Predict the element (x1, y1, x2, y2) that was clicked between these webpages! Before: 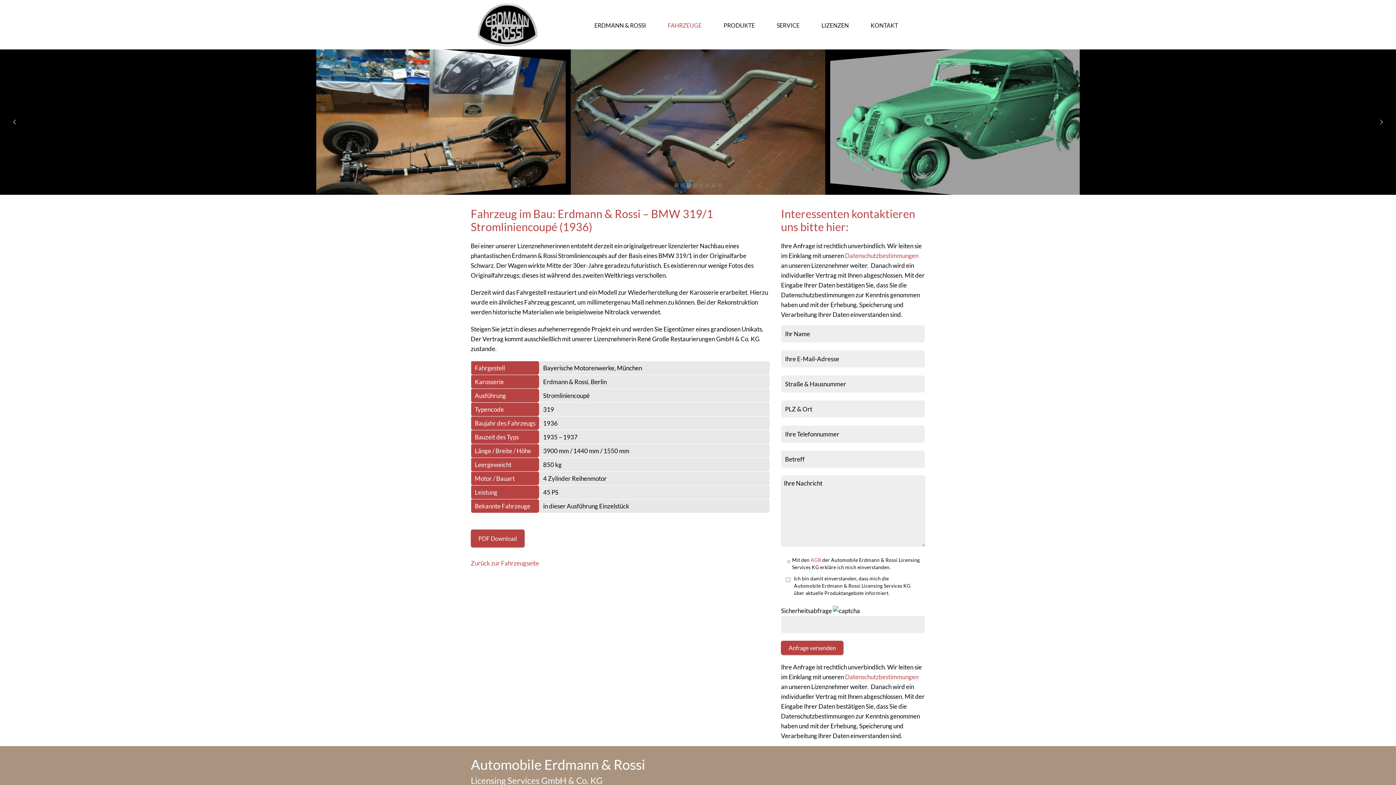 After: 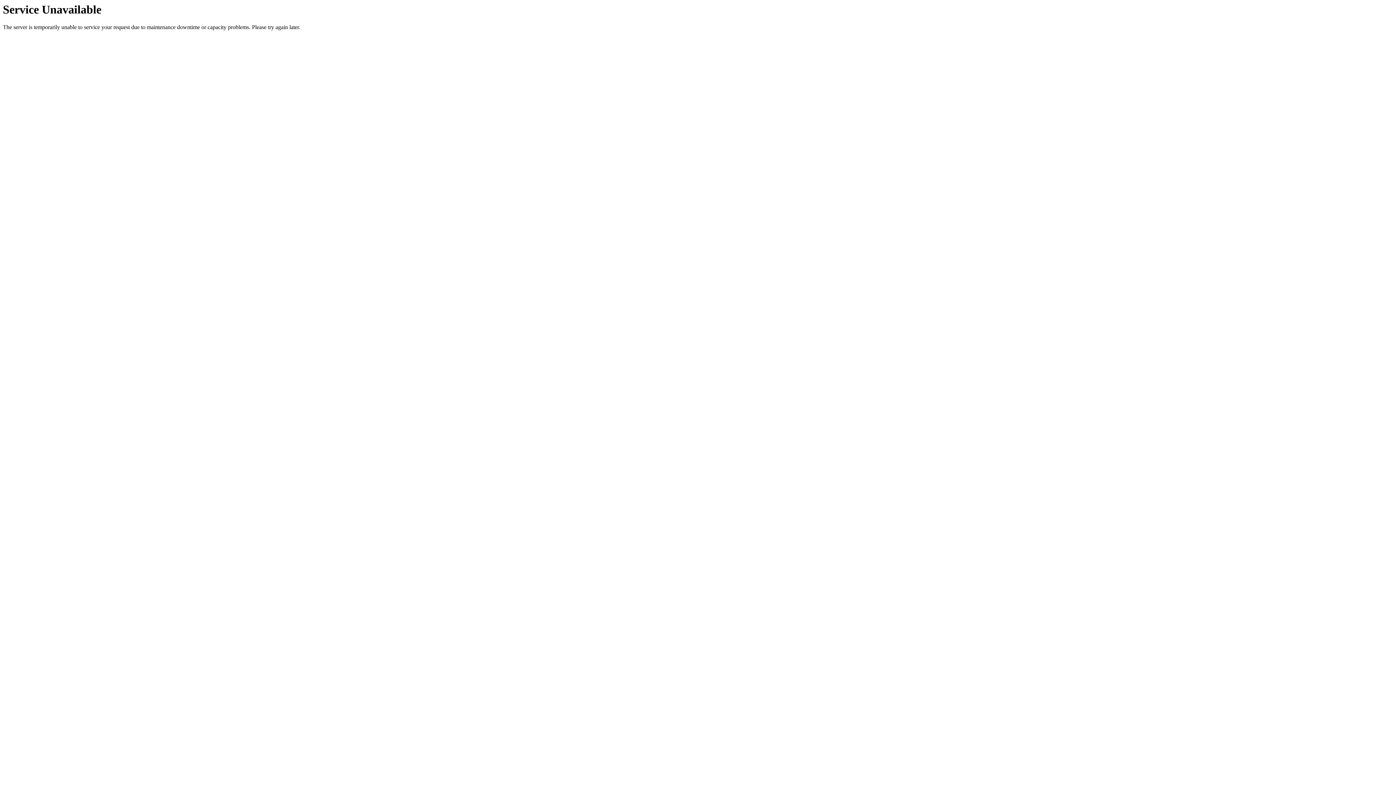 Action: bbox: (477, 40, 538, 48)